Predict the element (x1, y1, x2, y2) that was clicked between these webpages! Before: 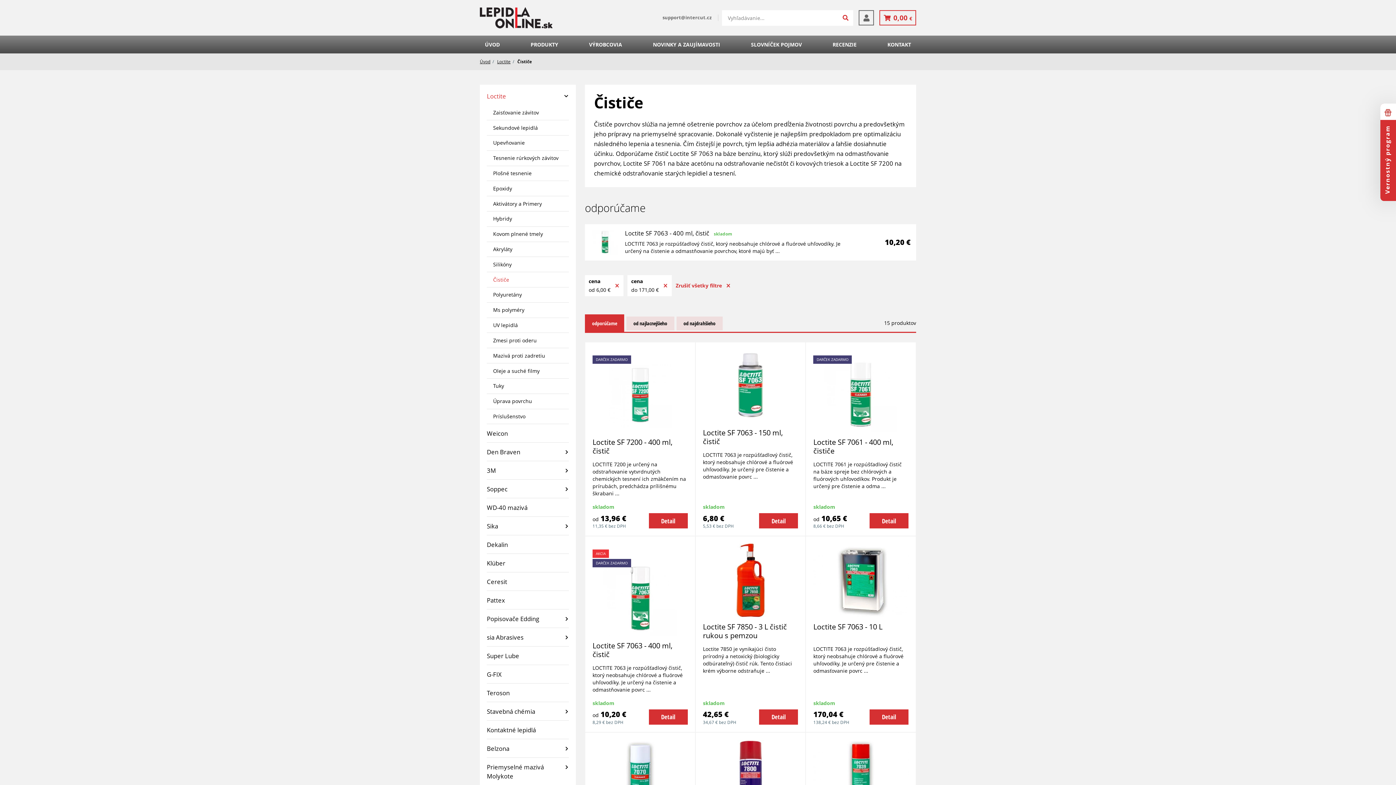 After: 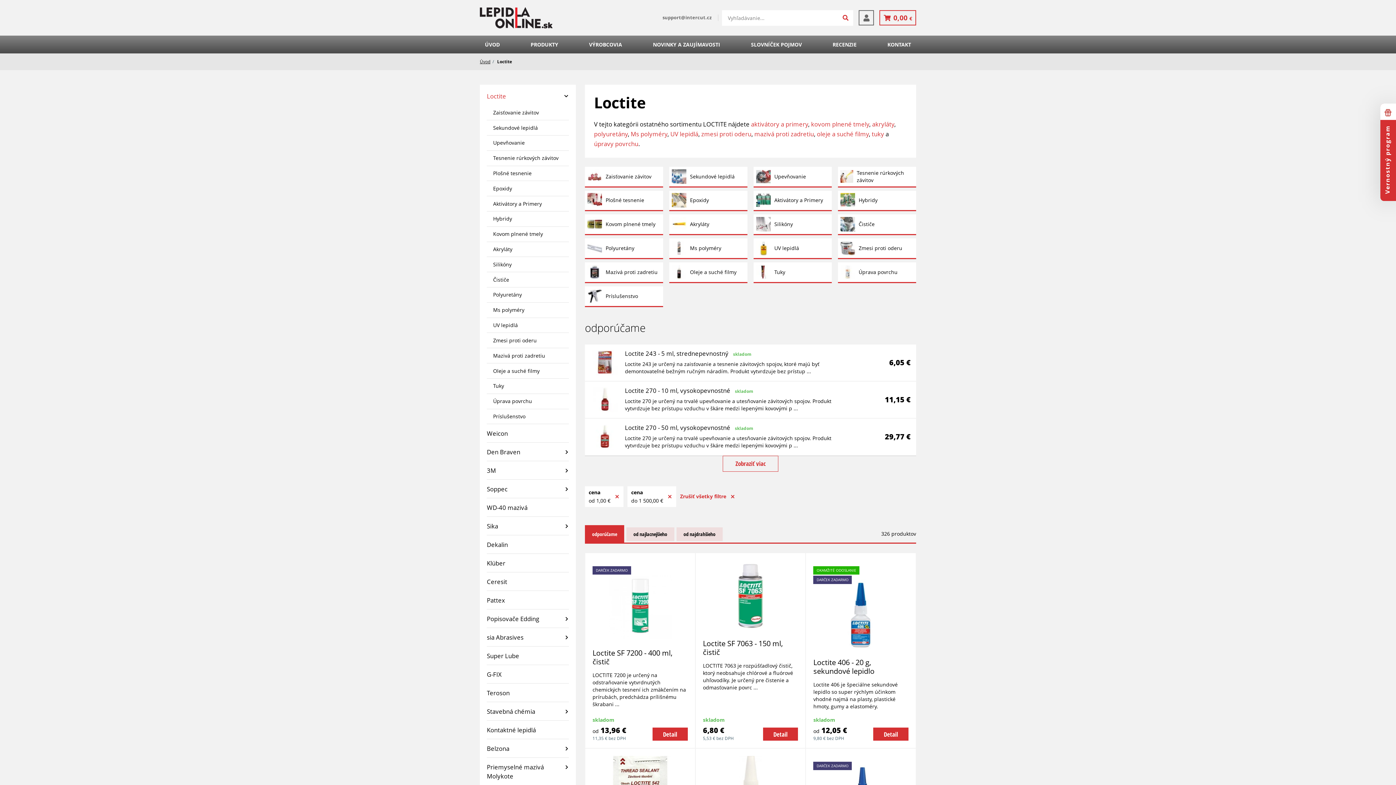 Action: bbox: (486, 87, 569, 105) label: Loctite